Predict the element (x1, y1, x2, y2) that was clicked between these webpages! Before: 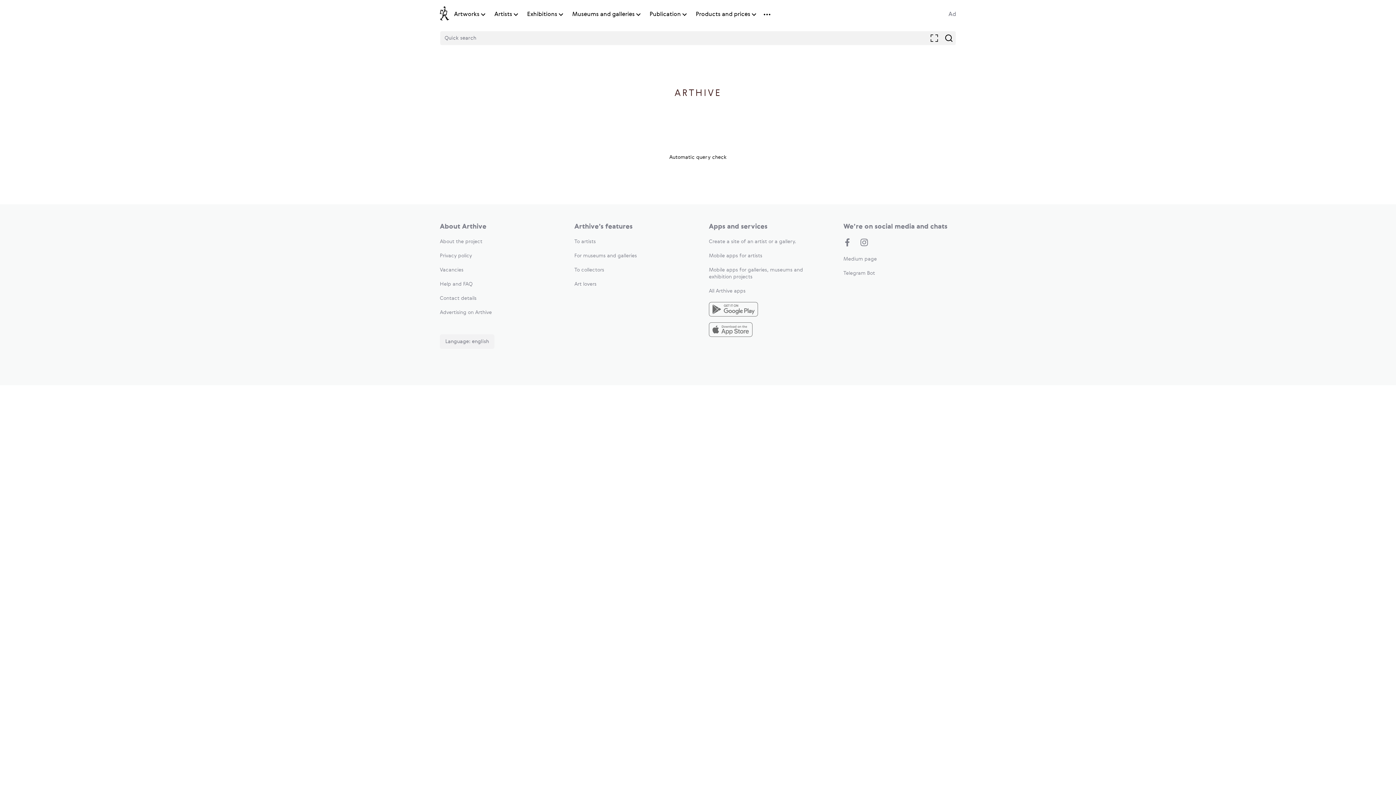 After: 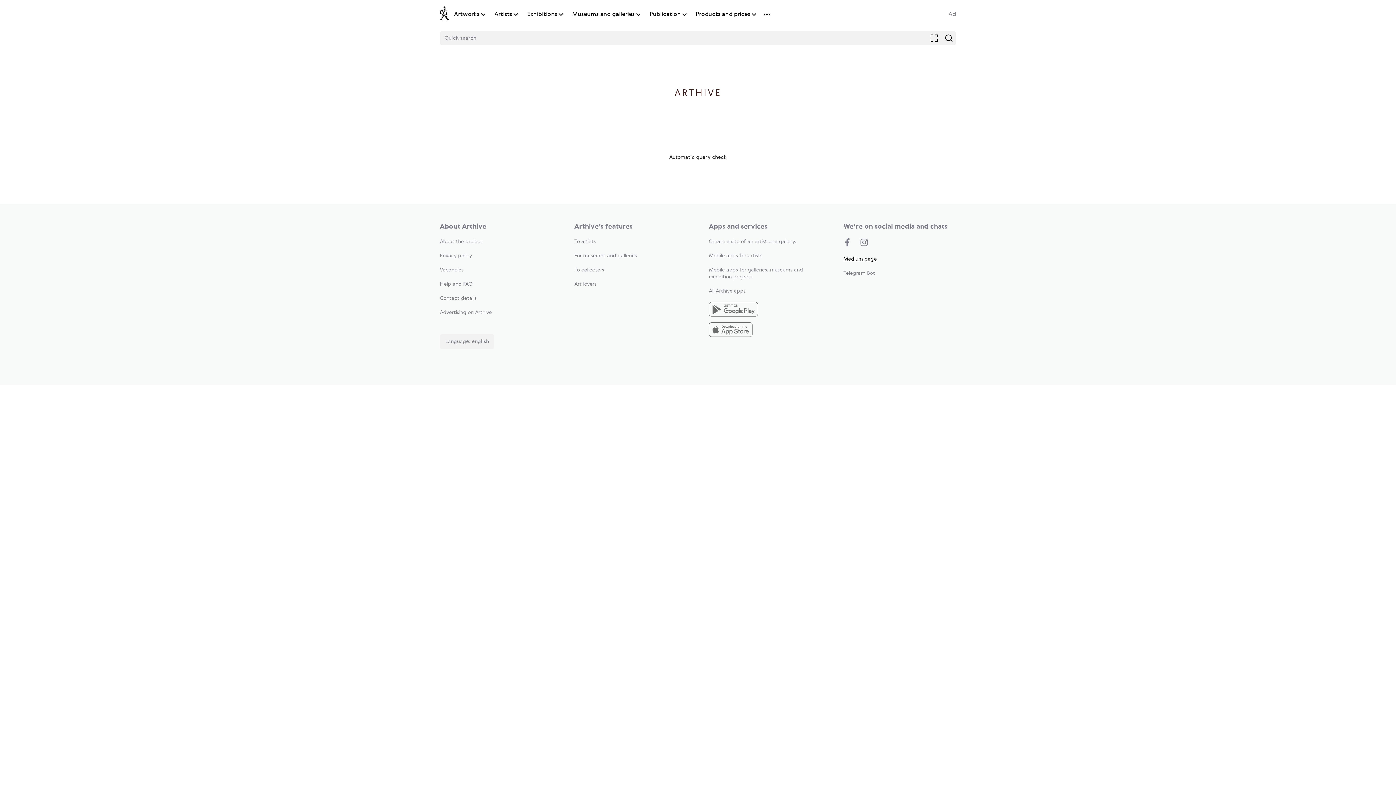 Action: bbox: (843, 256, 877, 261) label: Medium page